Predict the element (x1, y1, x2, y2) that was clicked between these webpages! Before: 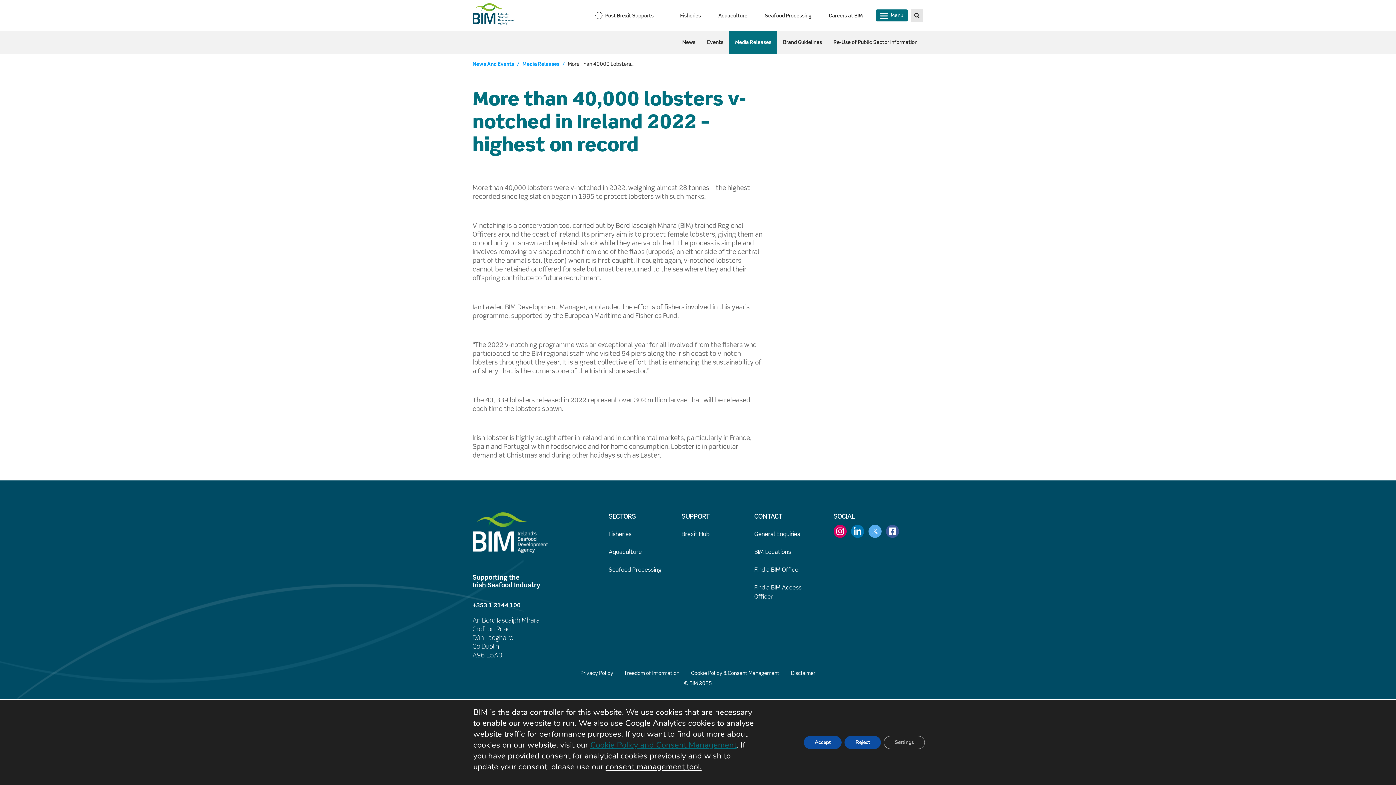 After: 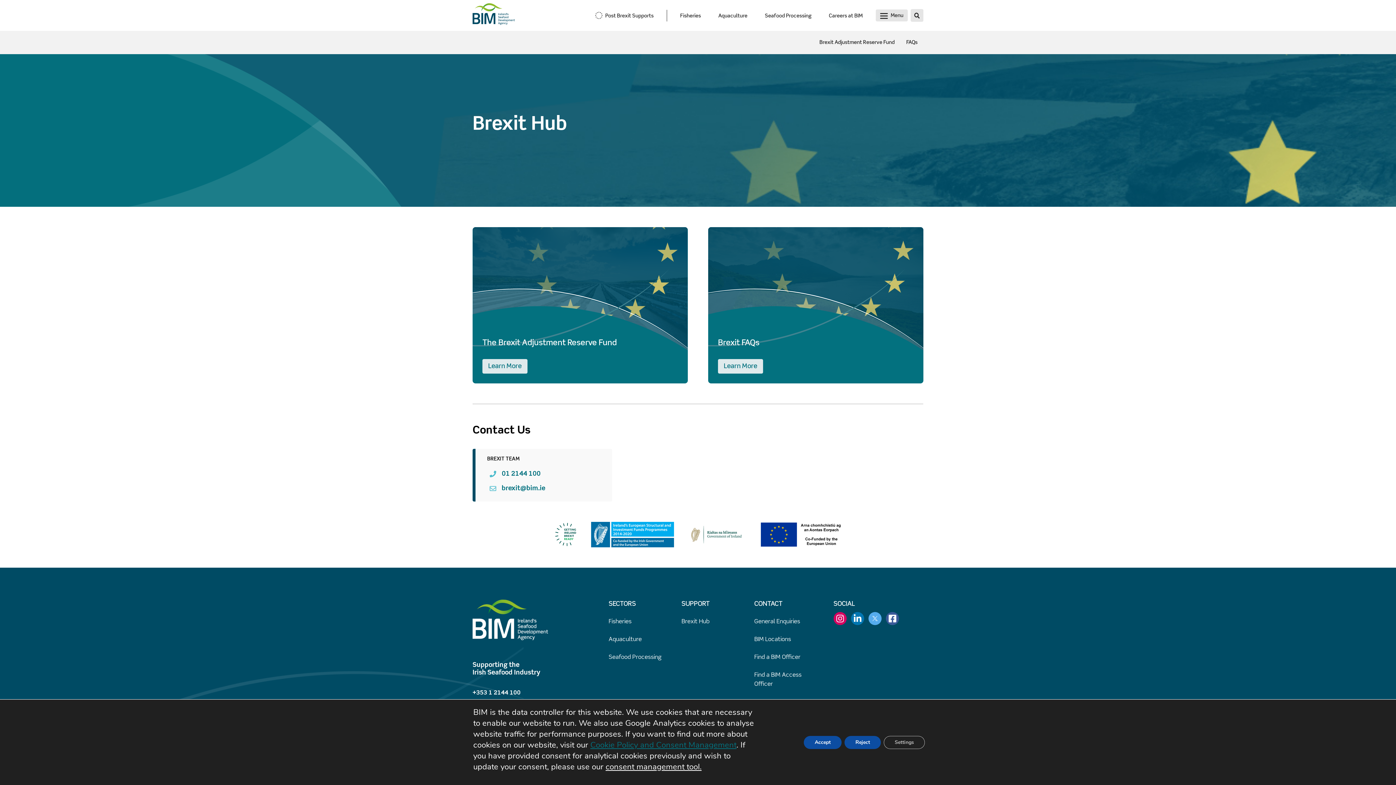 Action: label: Brexit Hub bbox: (681, 532, 709, 537)